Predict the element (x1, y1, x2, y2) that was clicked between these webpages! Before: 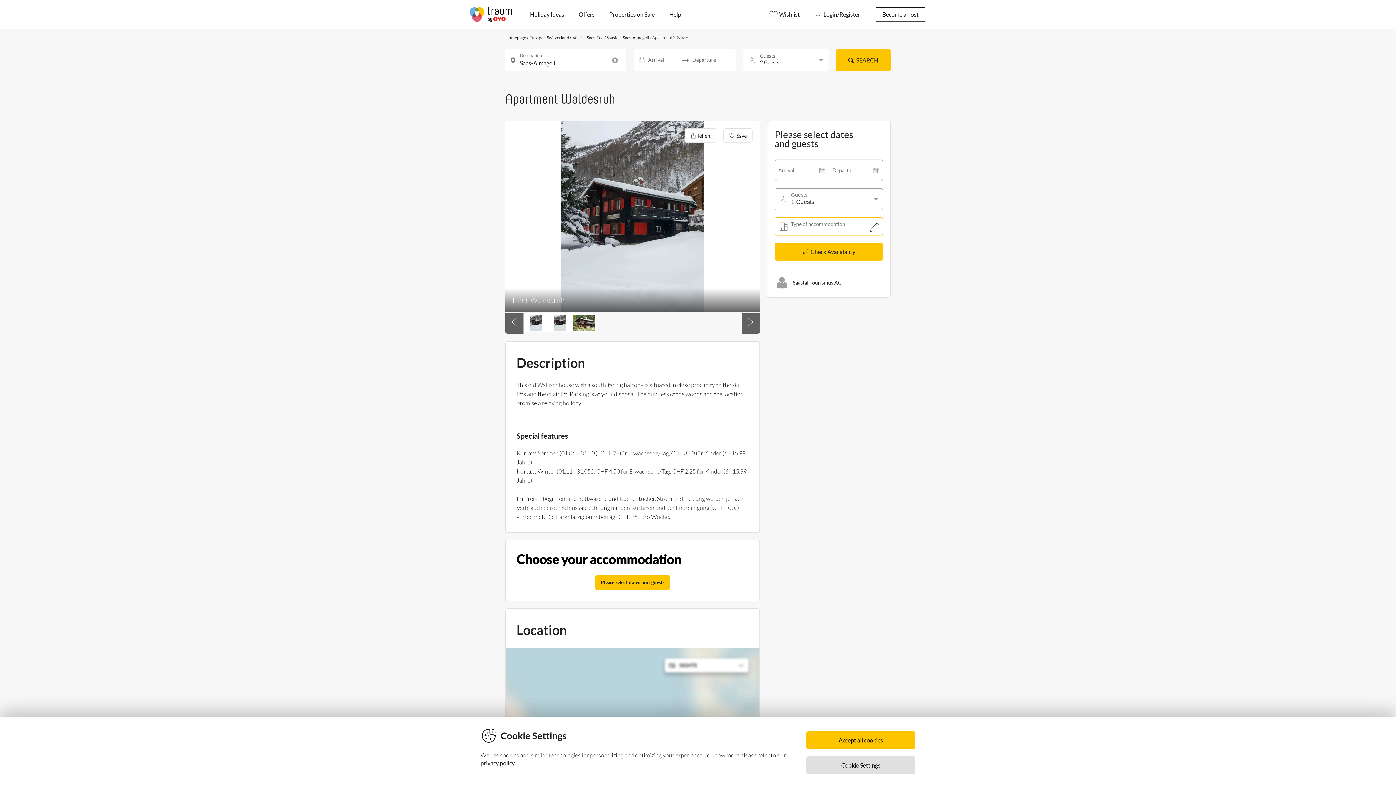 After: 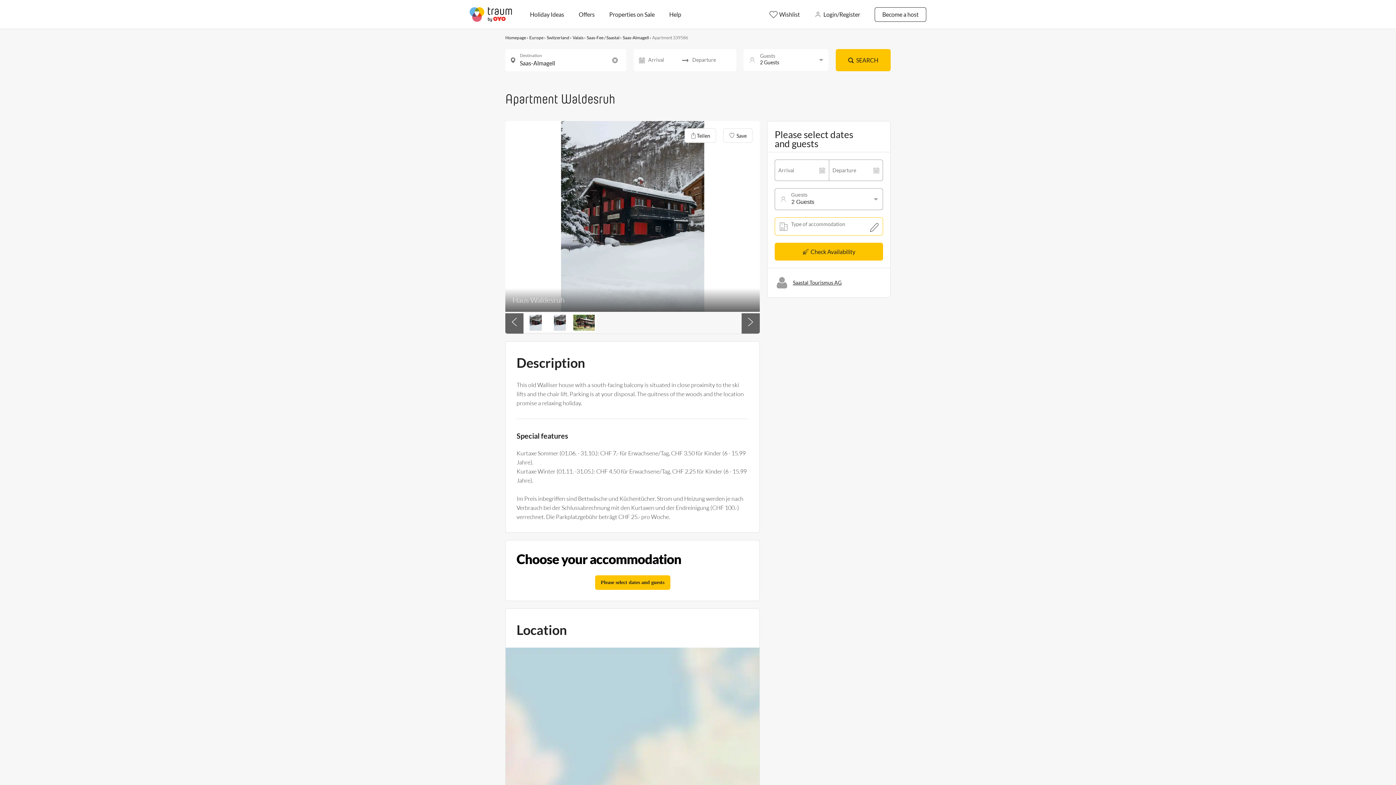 Action: label: Accept all cookies bbox: (806, 731, 915, 749)